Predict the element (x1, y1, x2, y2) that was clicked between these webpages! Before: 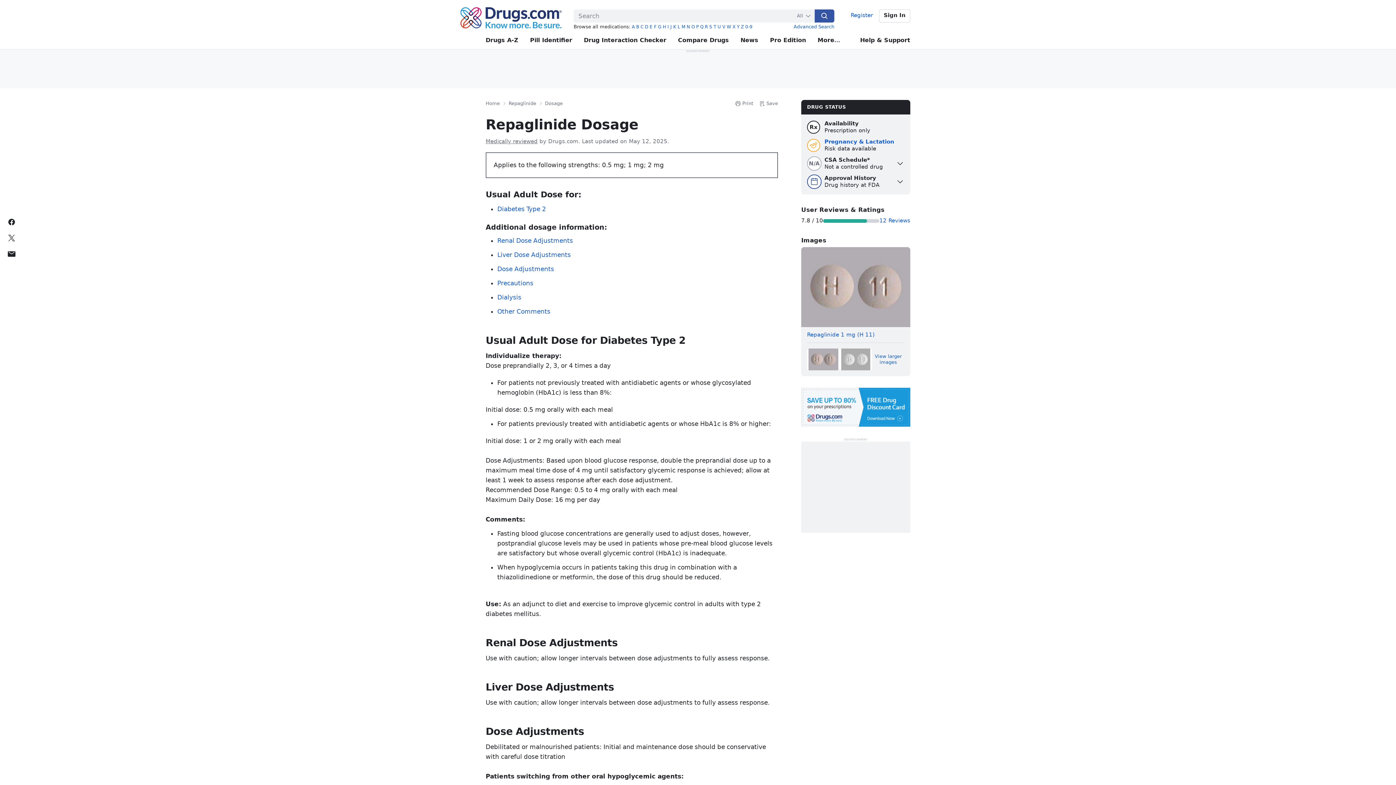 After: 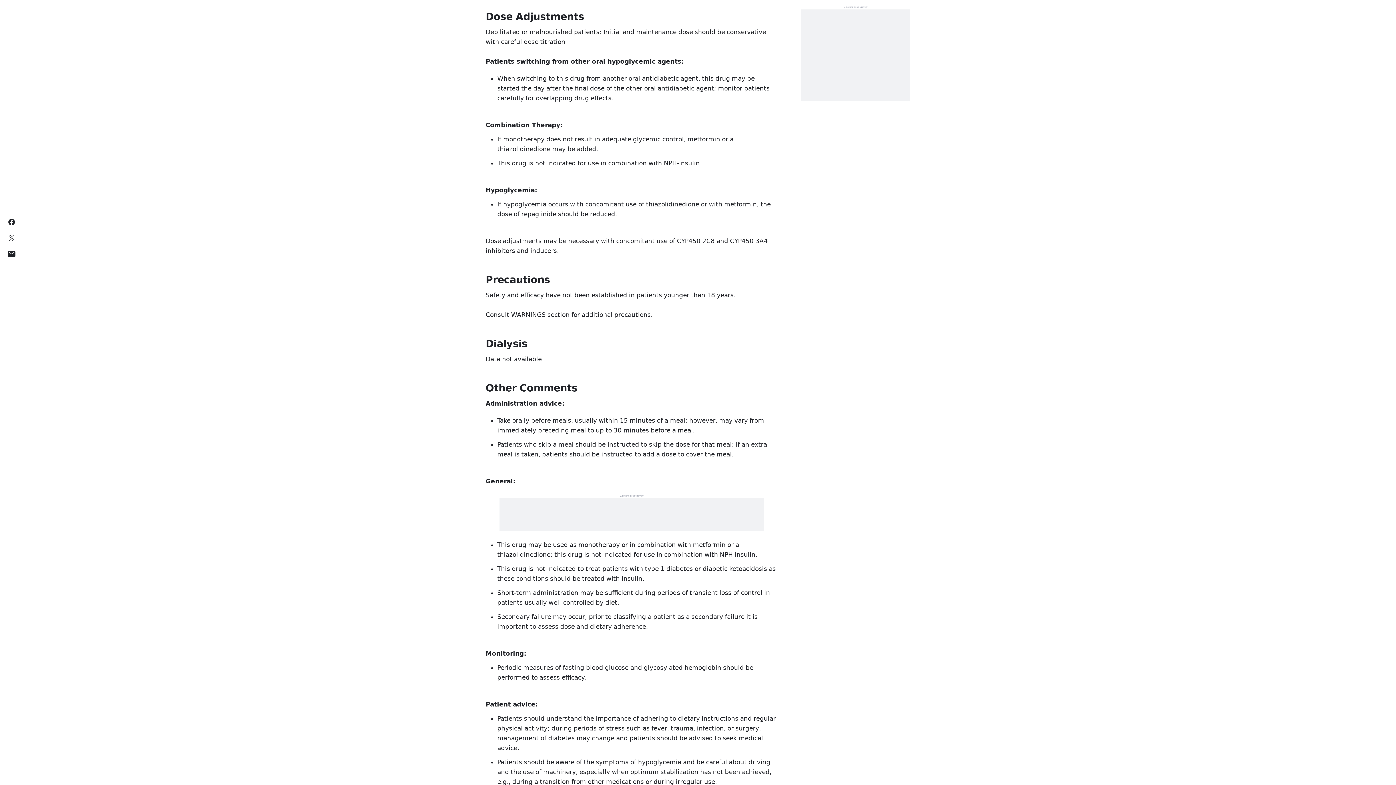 Action: bbox: (497, 265, 554, 272) label: Dose Adjustments